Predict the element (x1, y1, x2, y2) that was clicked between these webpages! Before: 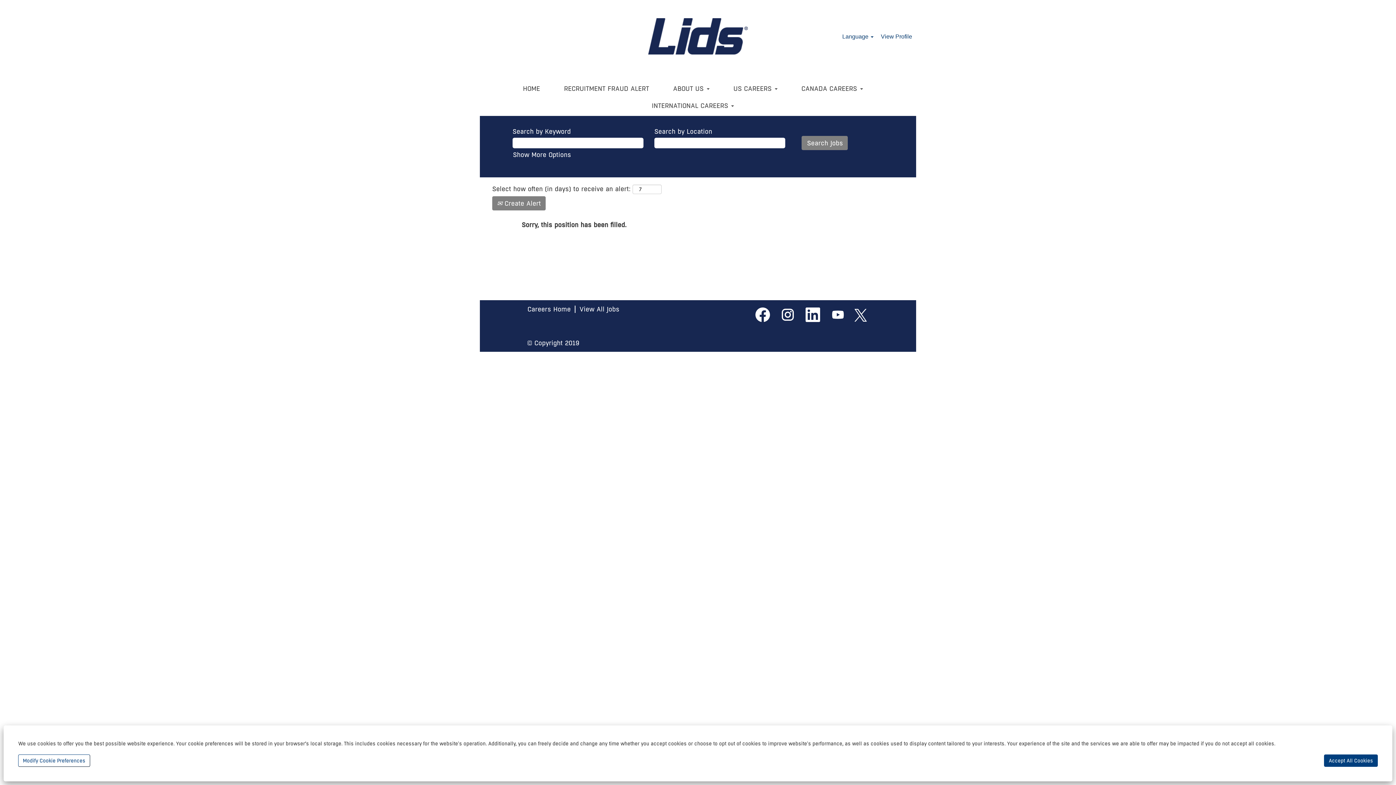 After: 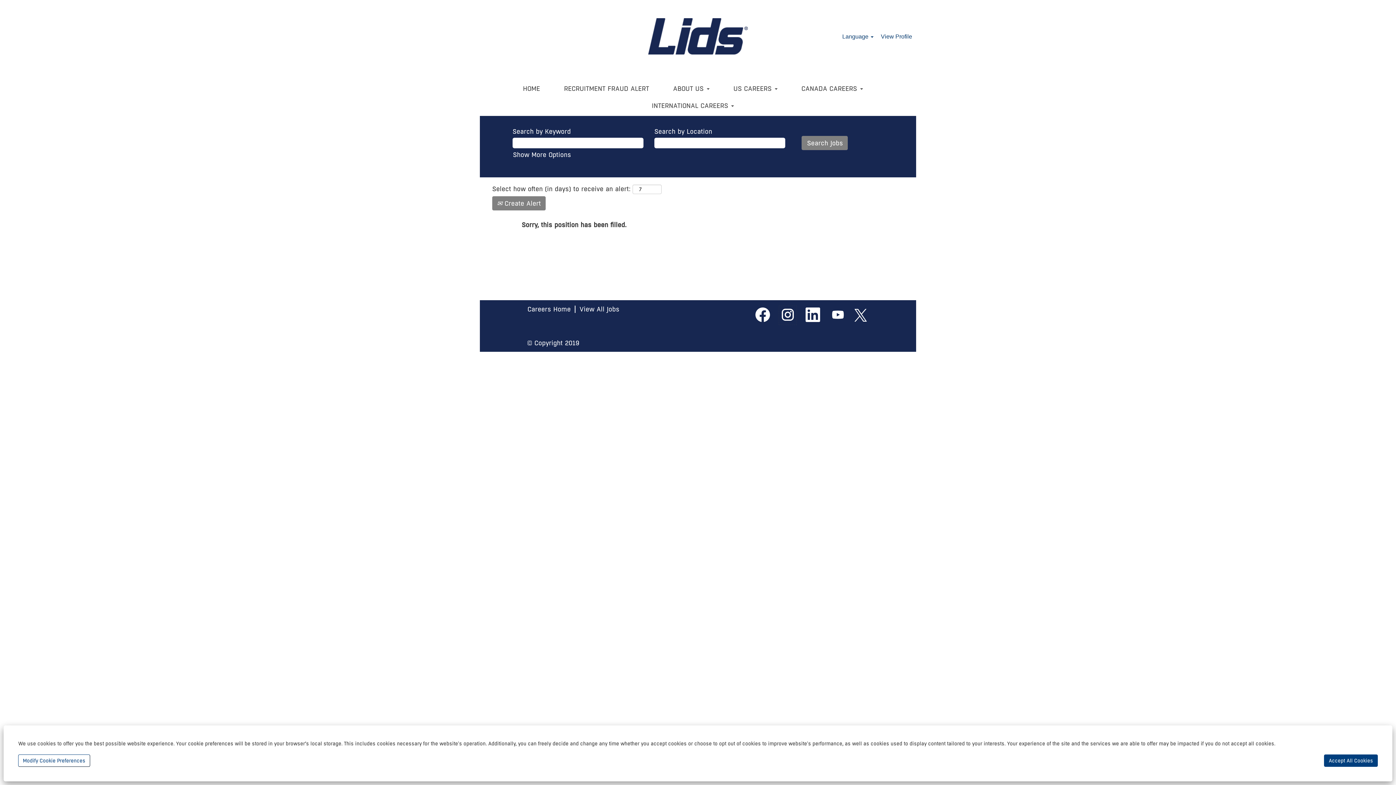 Action: bbox: (778, 305, 797, 325)